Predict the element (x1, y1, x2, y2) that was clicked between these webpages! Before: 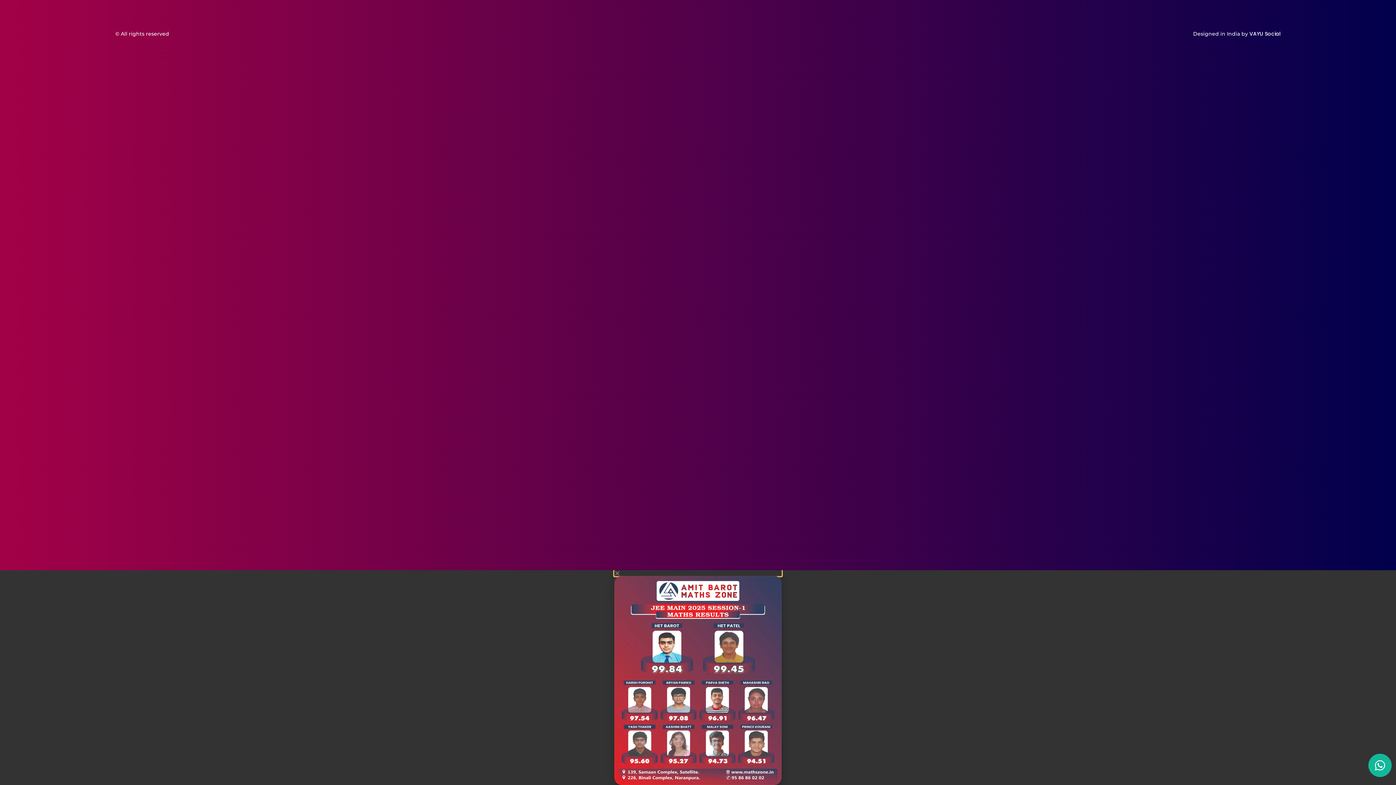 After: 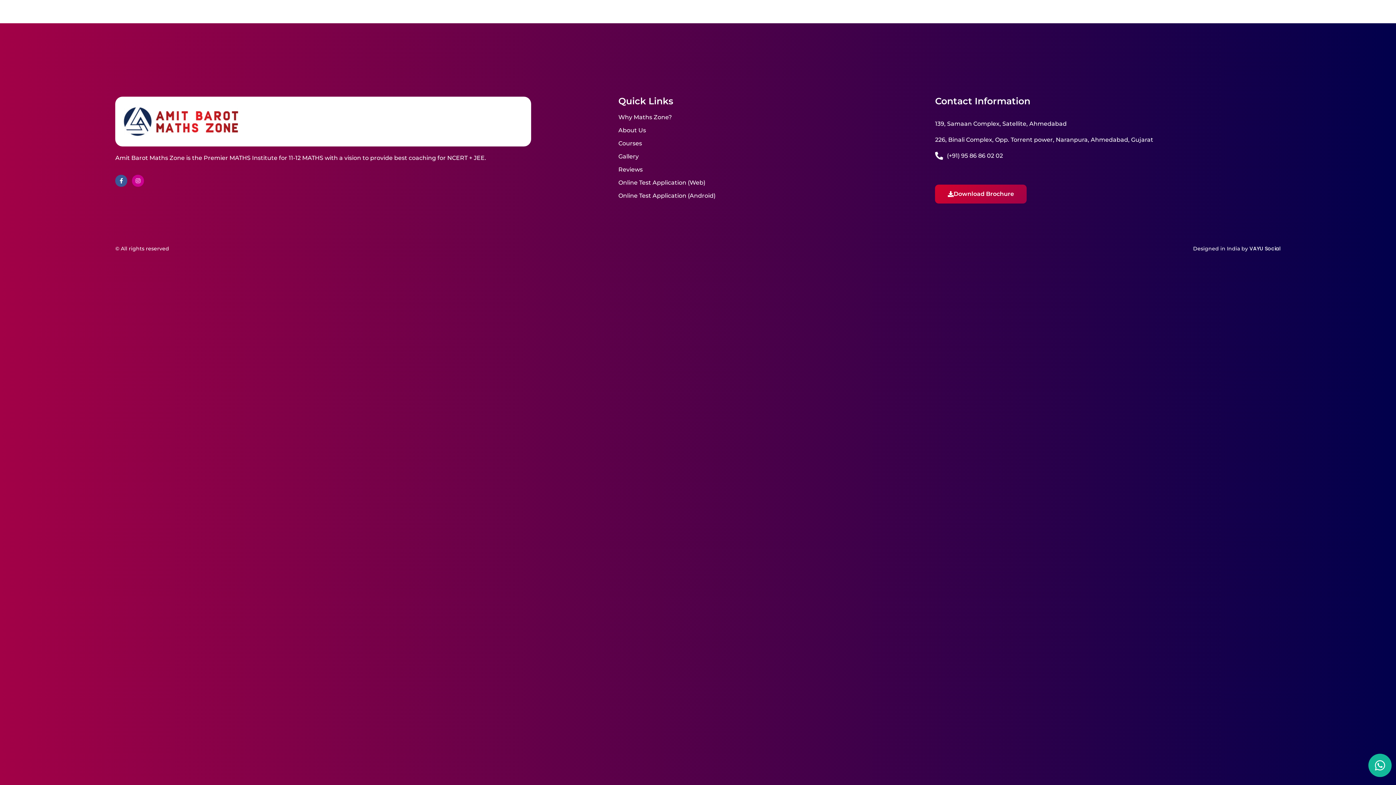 Action: bbox: (614, 570, 781, 576) label: Close